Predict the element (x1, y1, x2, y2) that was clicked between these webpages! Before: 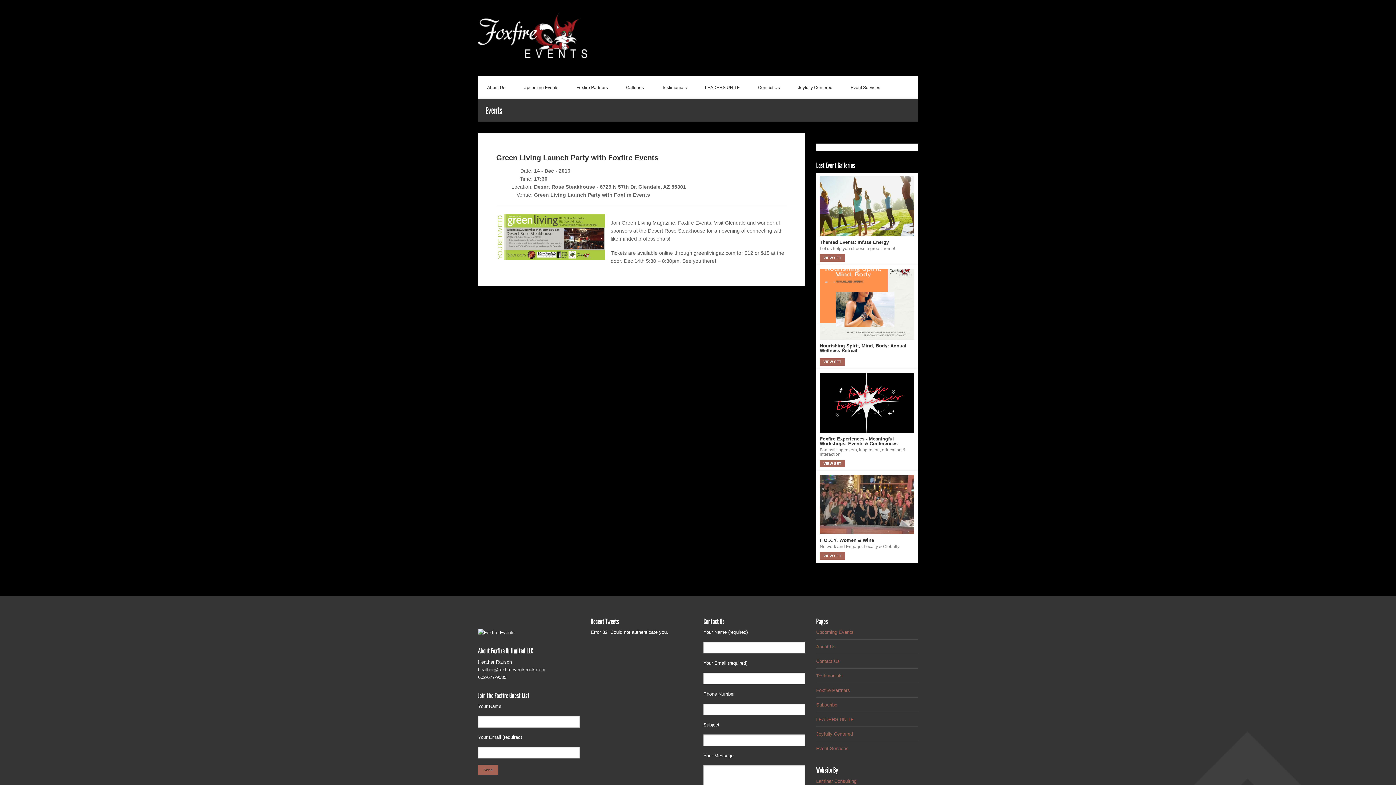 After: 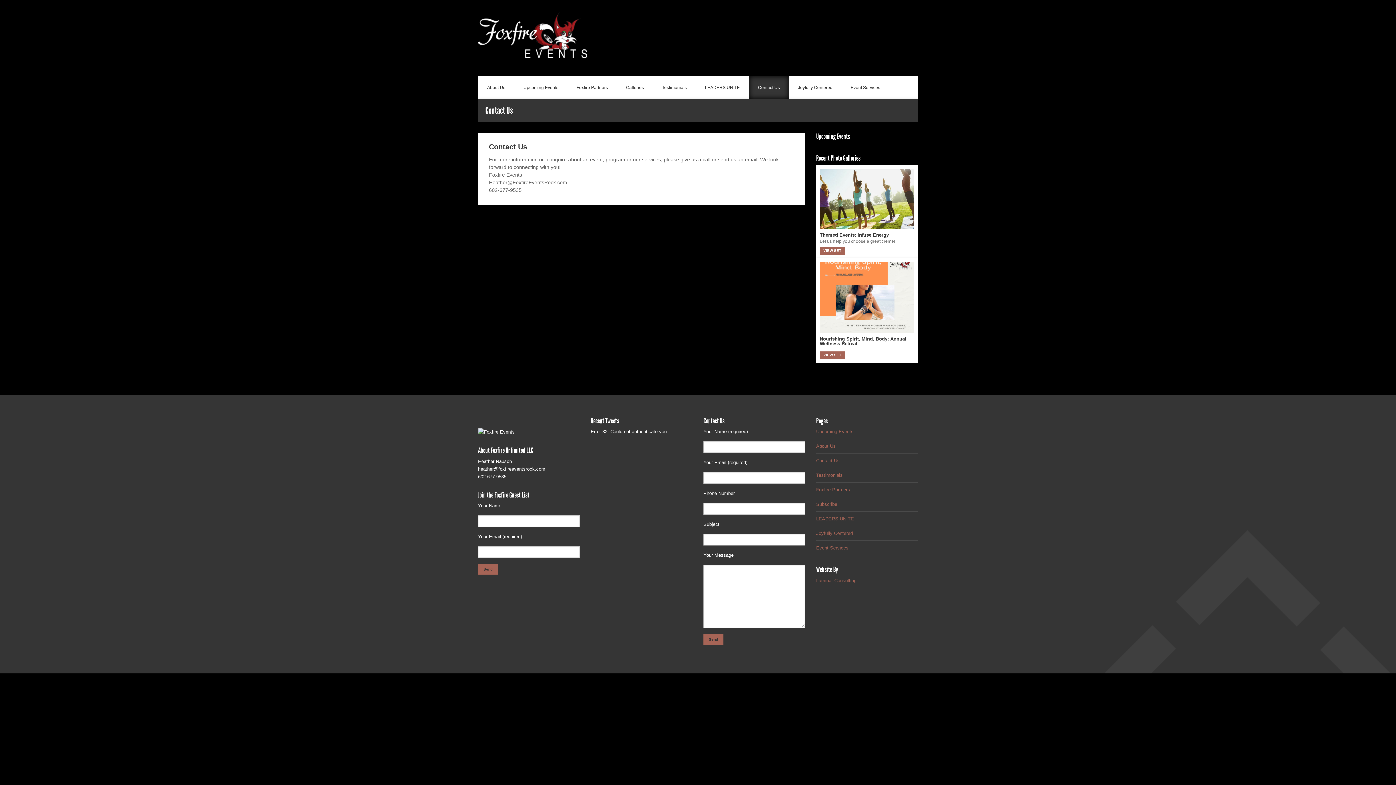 Action: bbox: (749, 76, 789, 98) label: Contact Us